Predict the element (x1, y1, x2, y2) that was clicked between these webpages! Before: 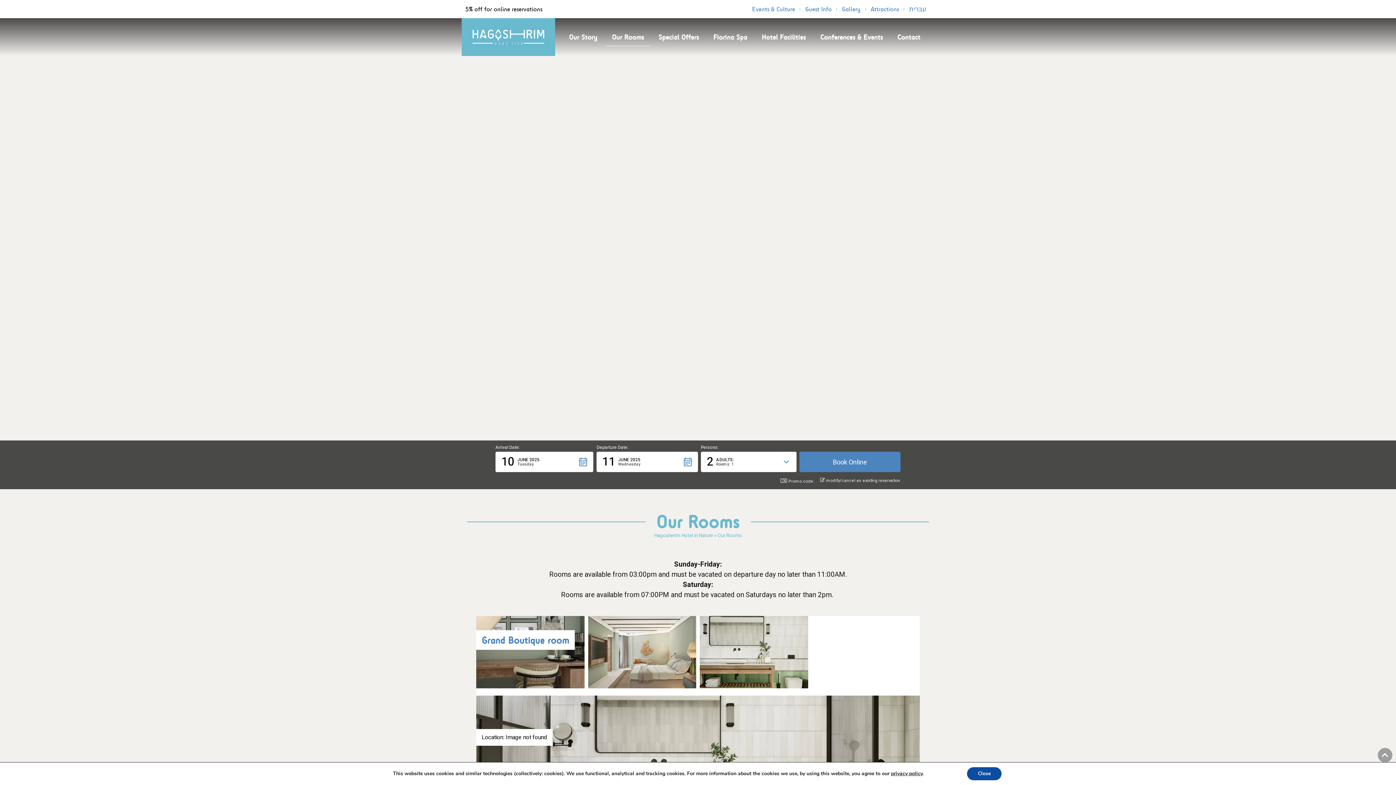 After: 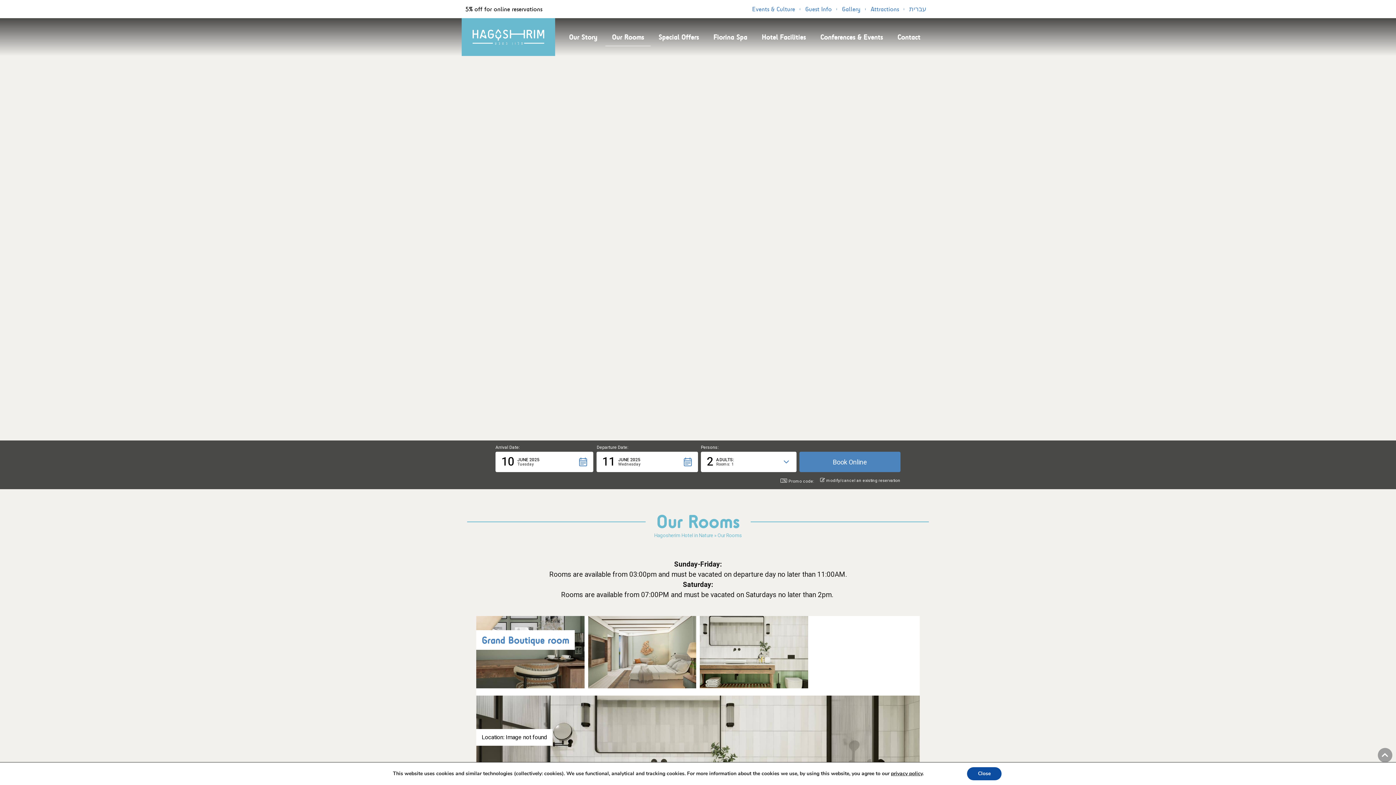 Action: label: Our Rooms bbox: (605, 28, 650, 46)